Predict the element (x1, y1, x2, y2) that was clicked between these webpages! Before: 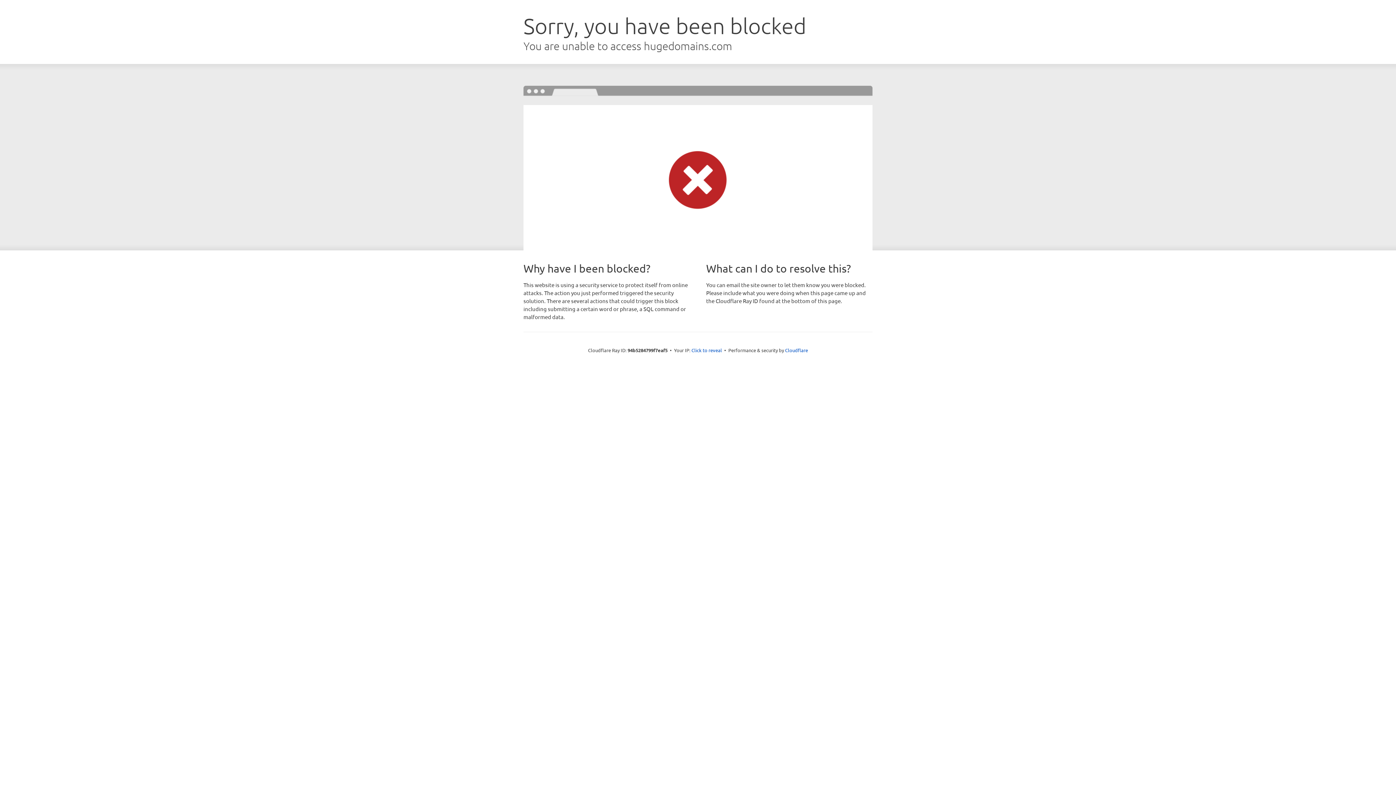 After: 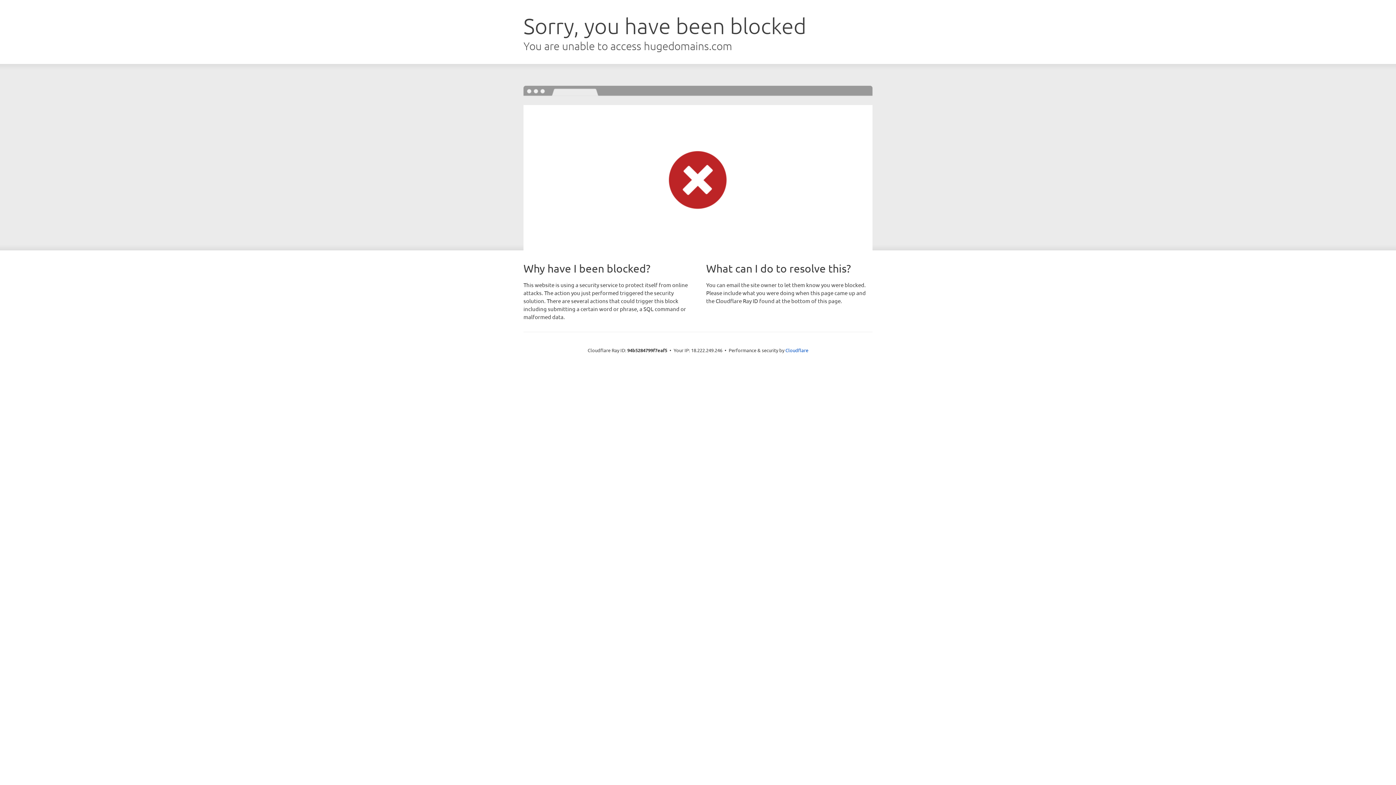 Action: label: Click to reveal bbox: (691, 346, 722, 353)